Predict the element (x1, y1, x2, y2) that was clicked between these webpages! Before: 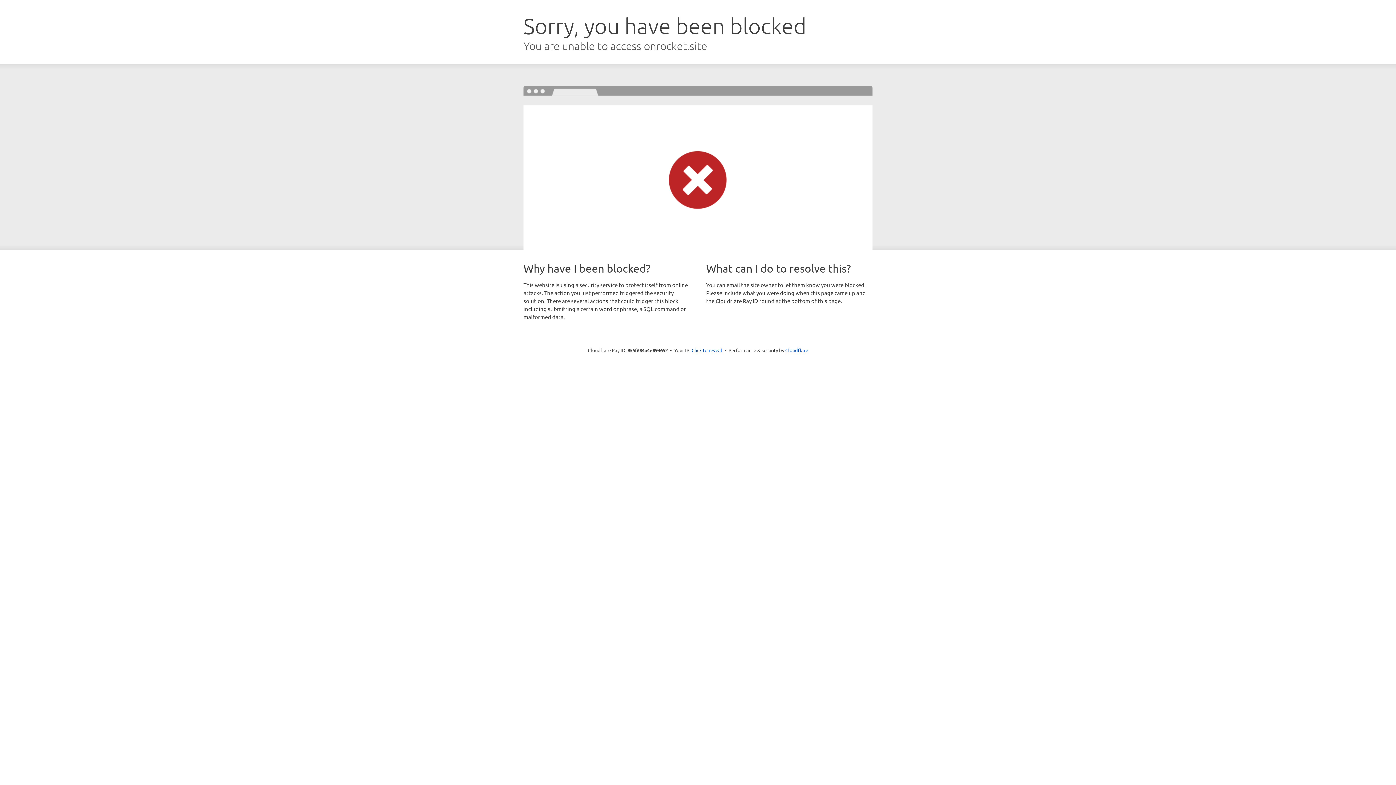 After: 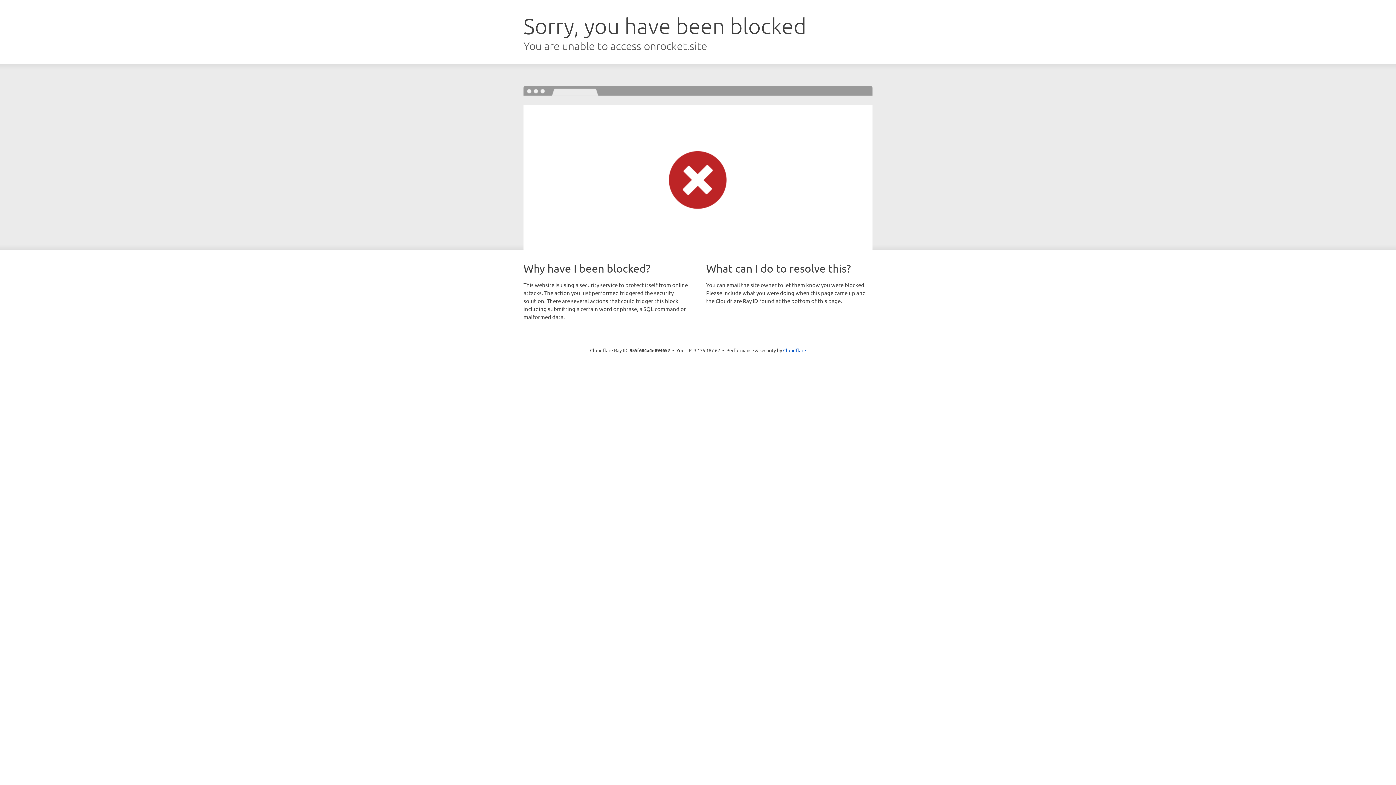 Action: bbox: (691, 346, 722, 353) label: Click to reveal